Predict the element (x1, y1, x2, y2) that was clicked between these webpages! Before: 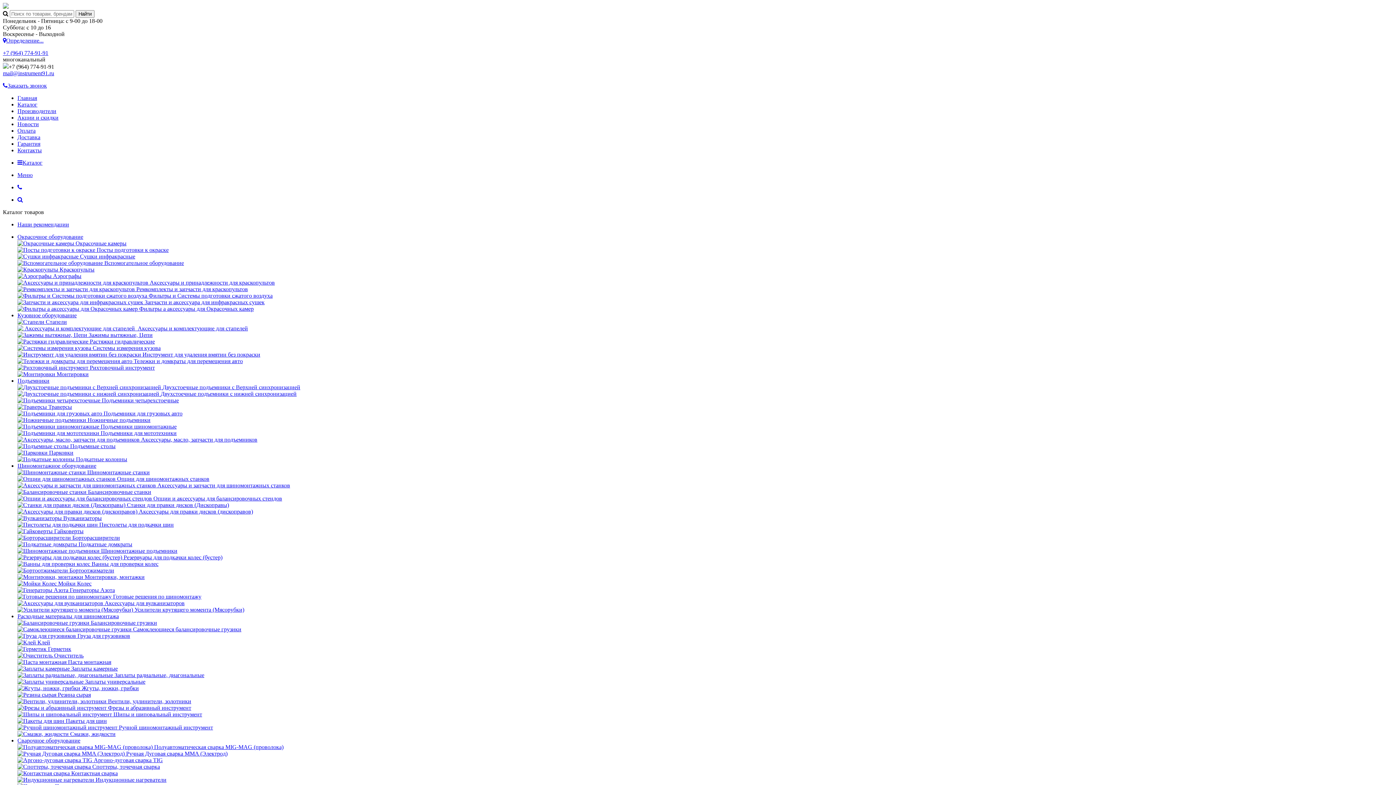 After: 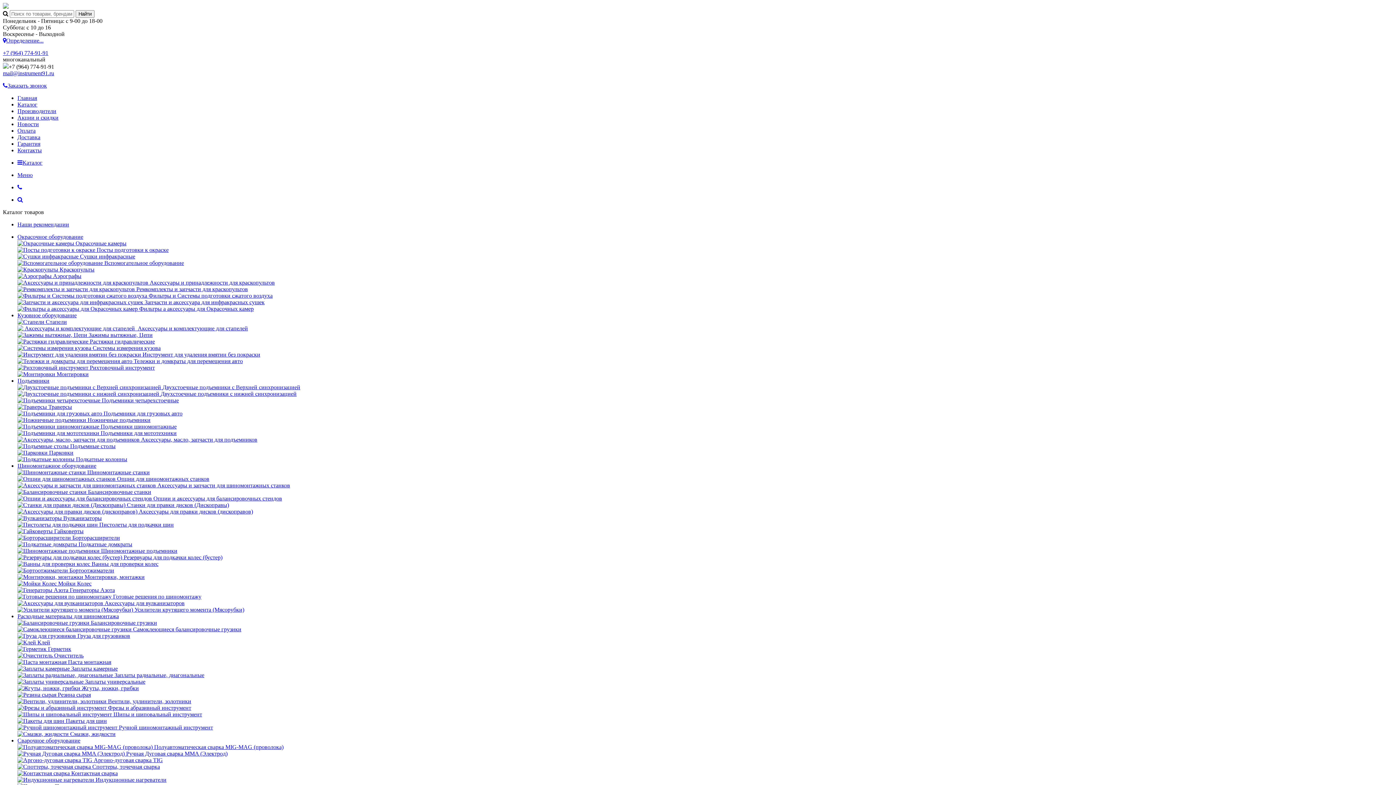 Action: bbox: (17, 528, 83, 534) label:  Гайковерты